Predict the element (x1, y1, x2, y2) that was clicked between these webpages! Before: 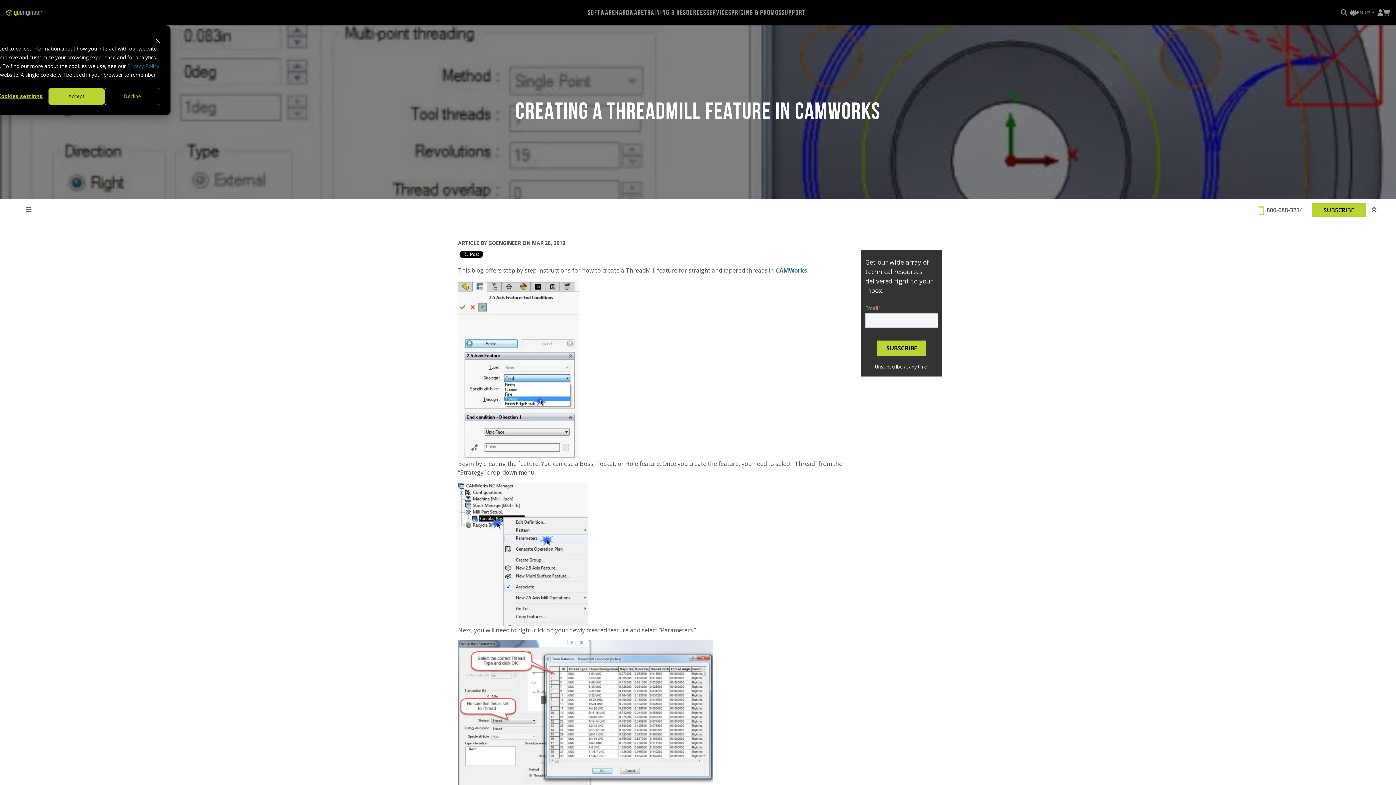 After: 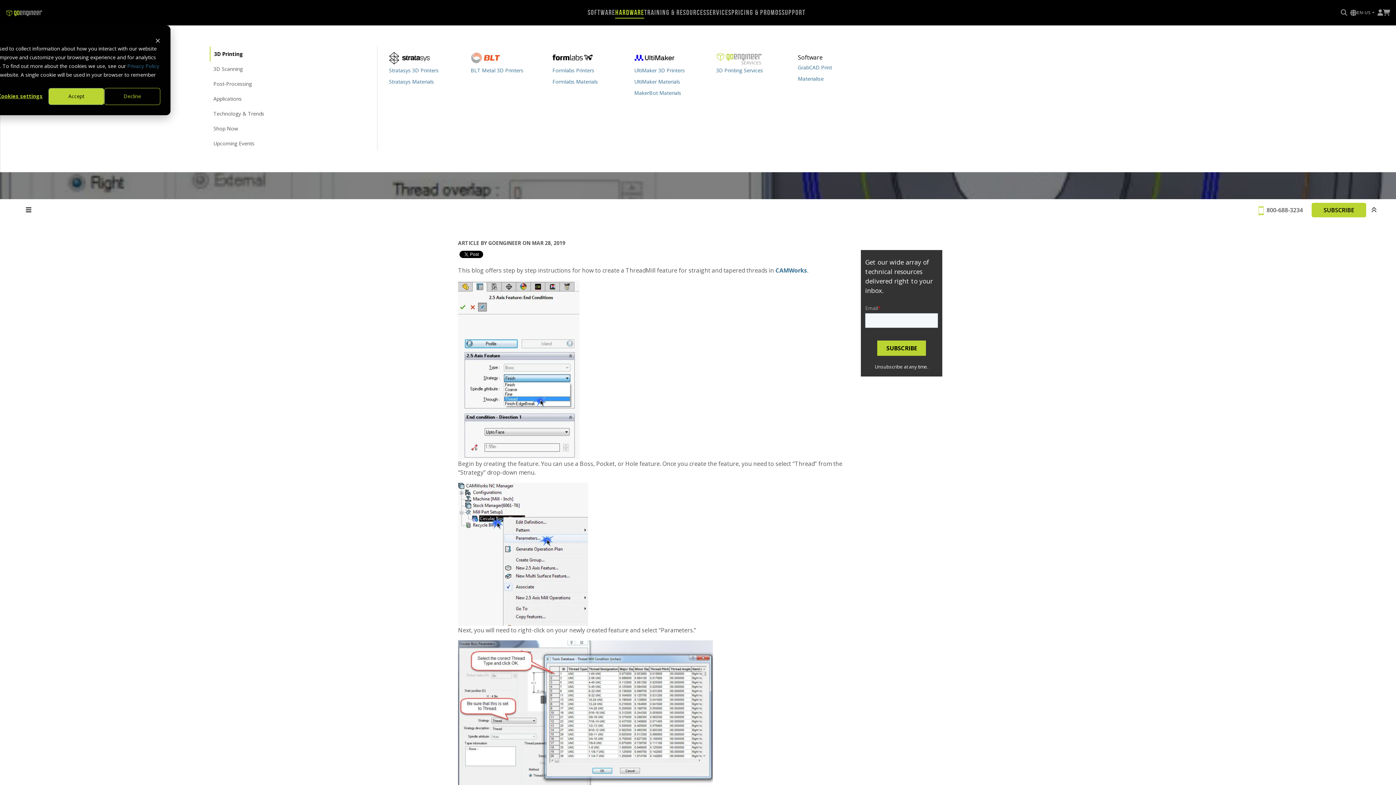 Action: bbox: (615, 8, 644, 16) label: Hardware